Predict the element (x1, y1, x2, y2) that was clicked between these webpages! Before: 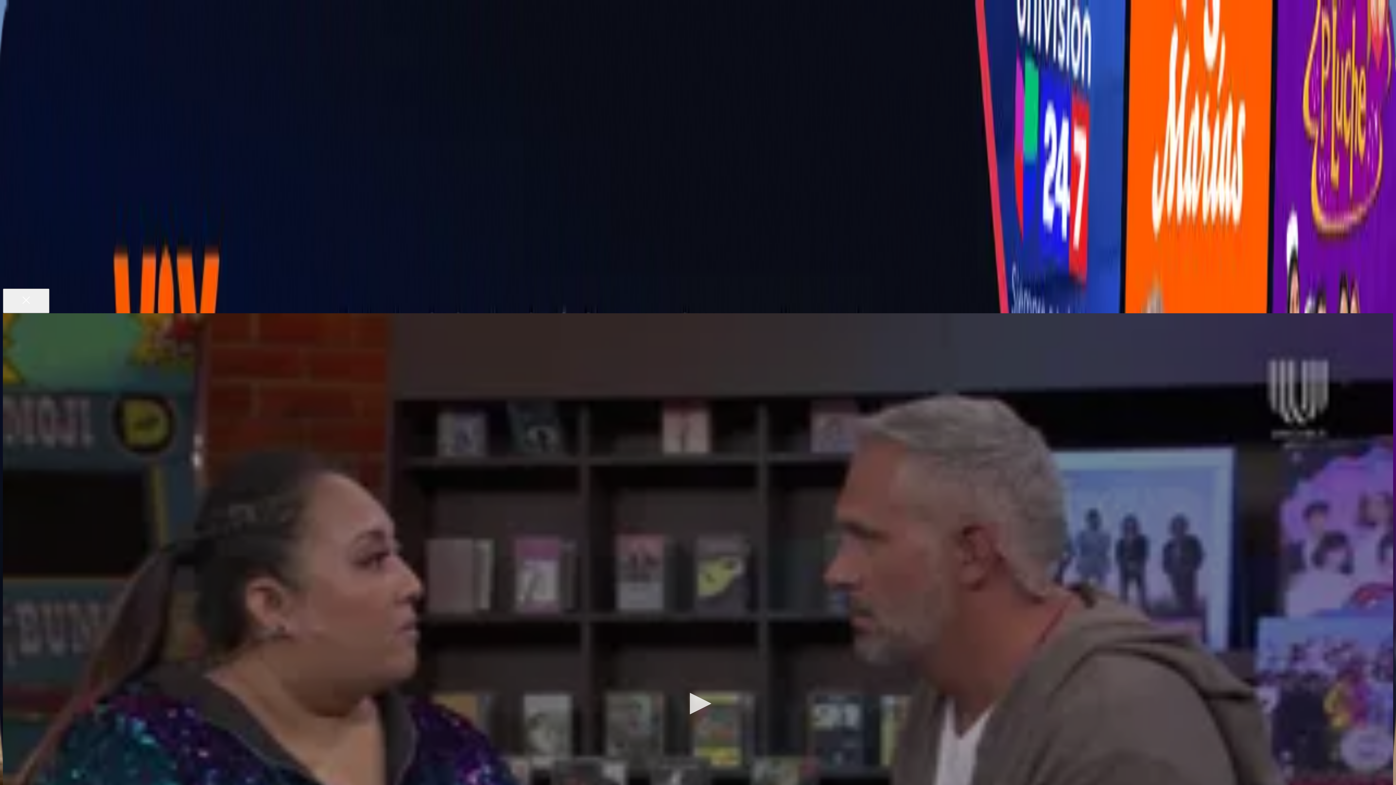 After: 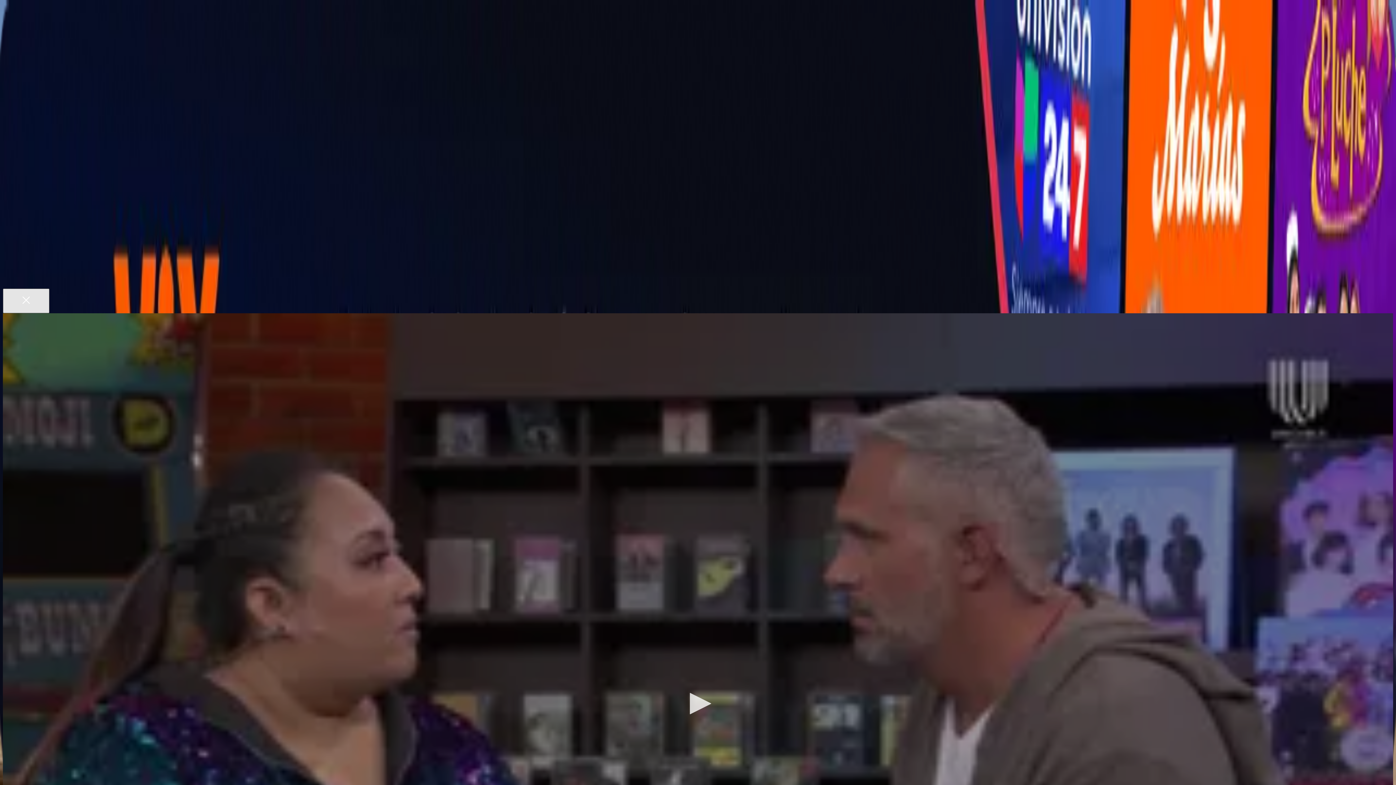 Action: label: Close bbox: (2, 288, 49, 313)